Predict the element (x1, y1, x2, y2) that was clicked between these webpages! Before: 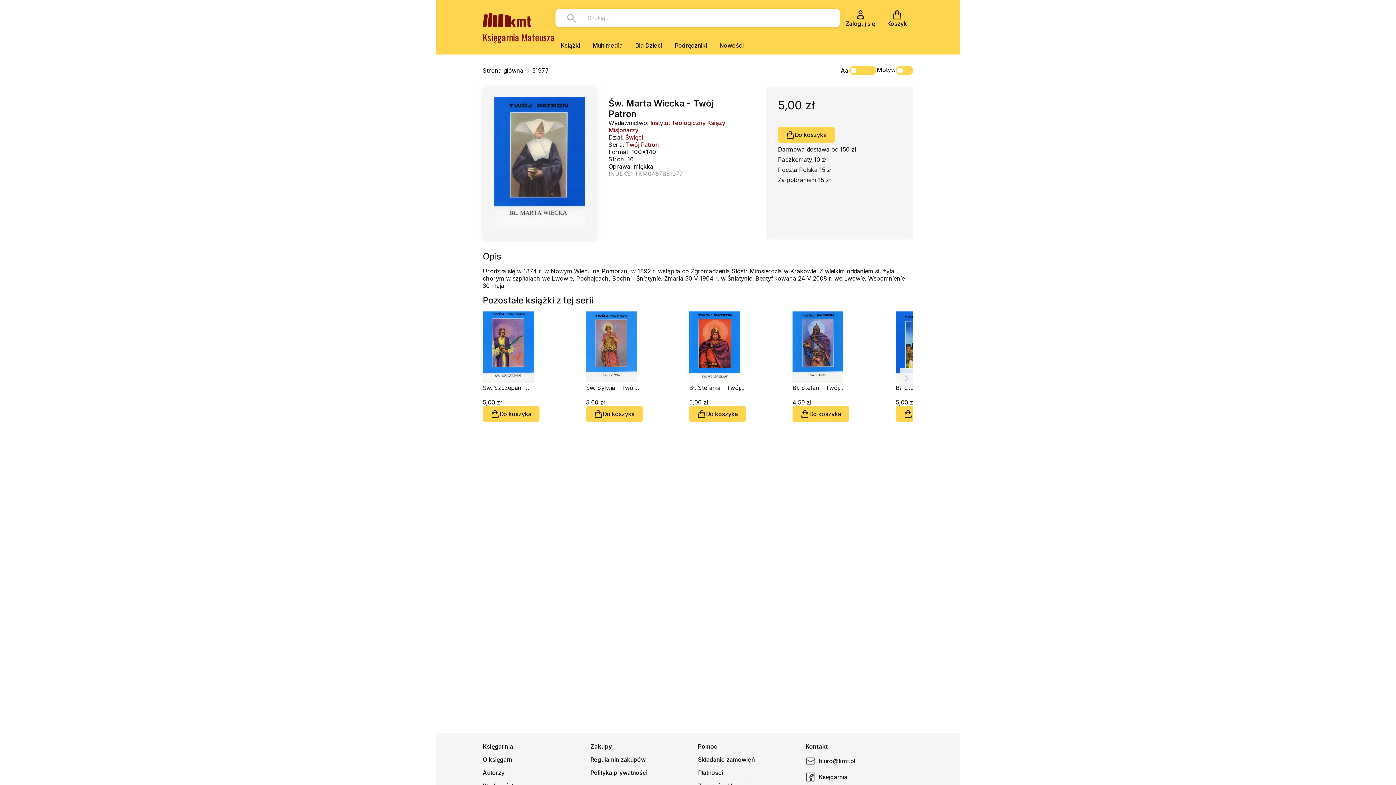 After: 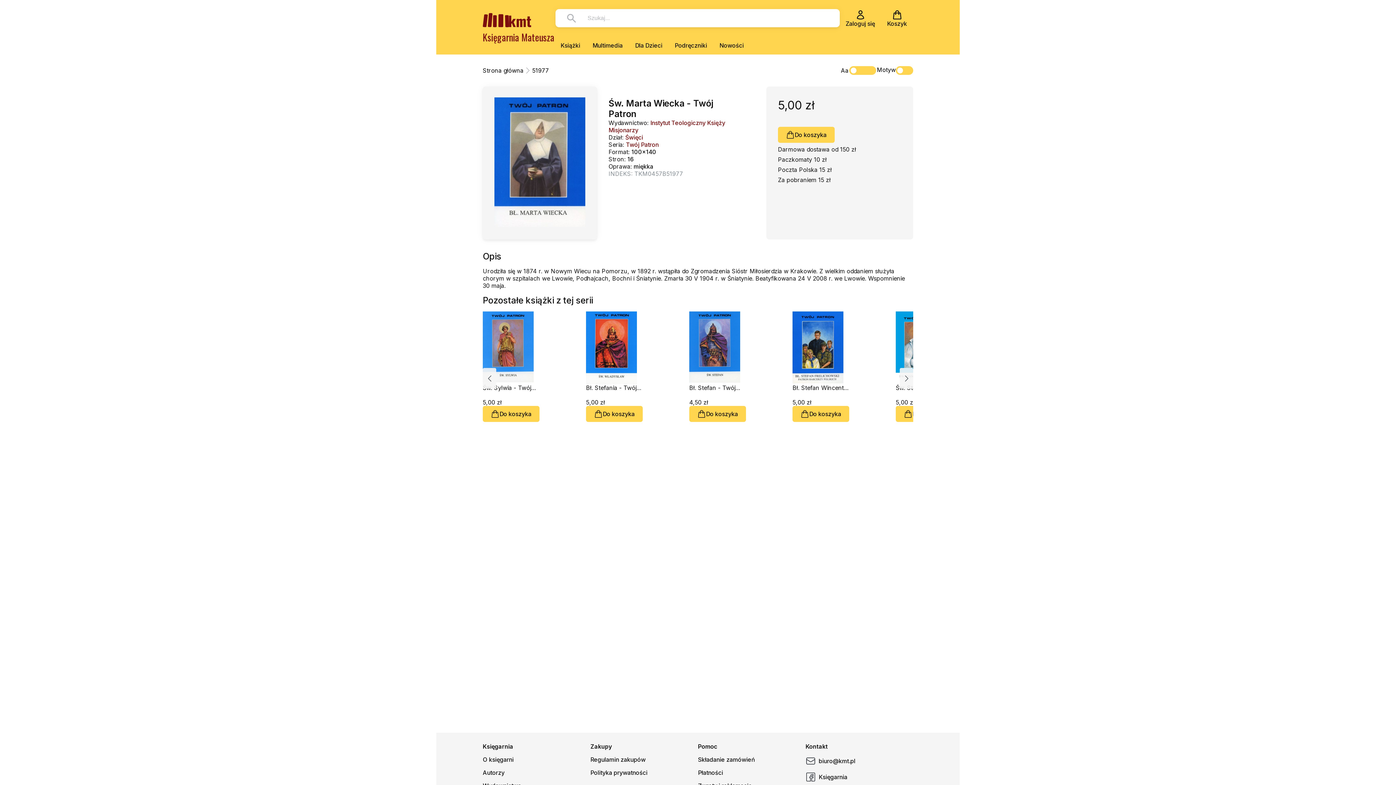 Action: bbox: (900, 368, 913, 388)